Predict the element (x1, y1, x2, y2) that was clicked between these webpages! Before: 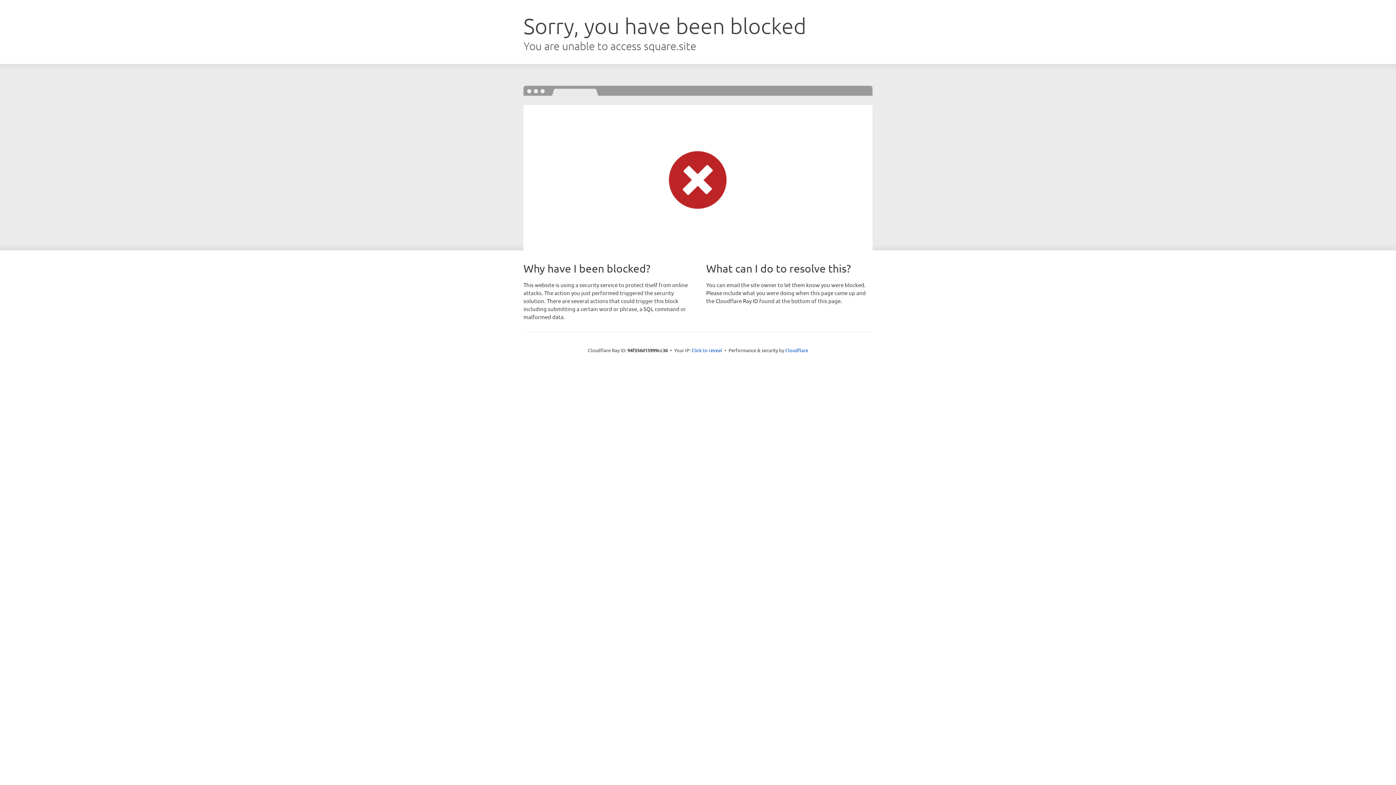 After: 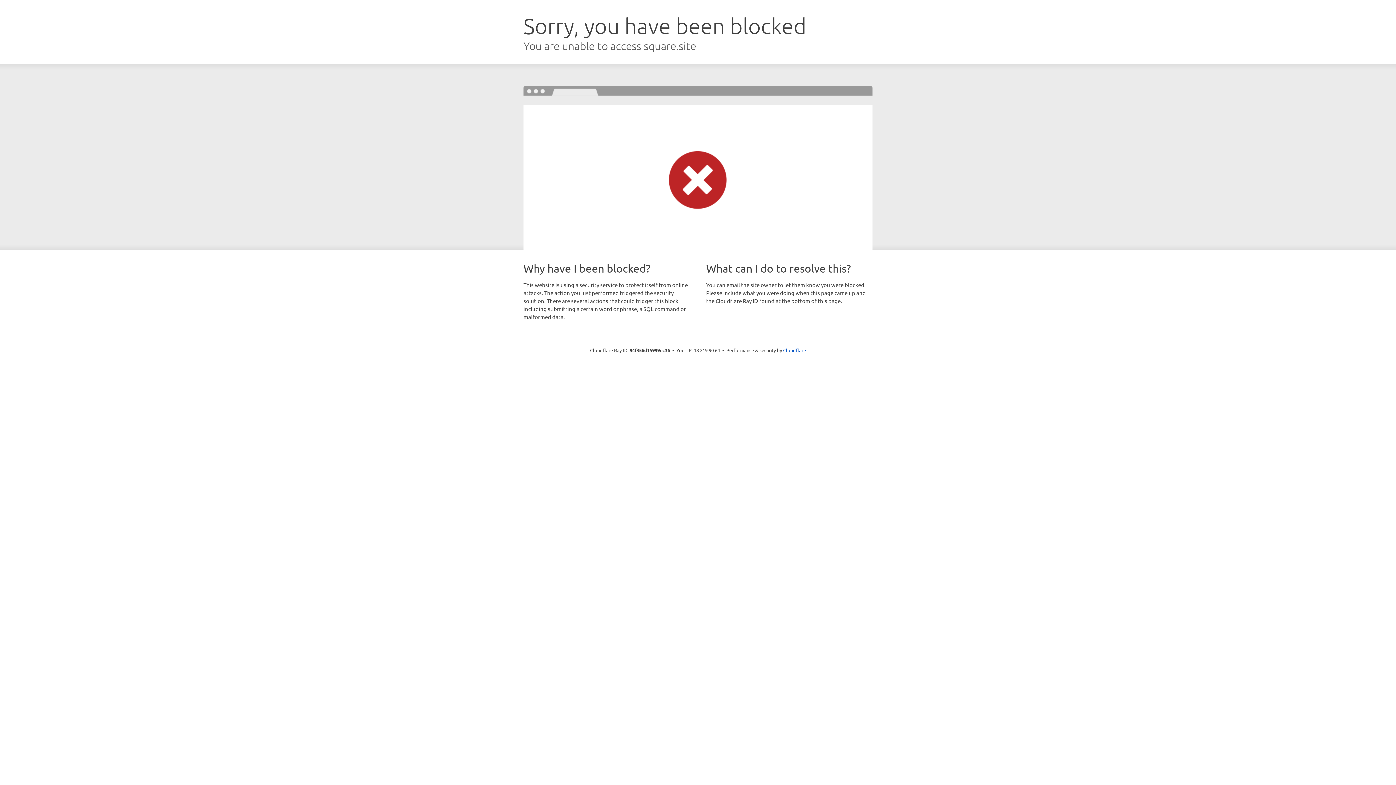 Action: bbox: (691, 346, 722, 353) label: Click to reveal